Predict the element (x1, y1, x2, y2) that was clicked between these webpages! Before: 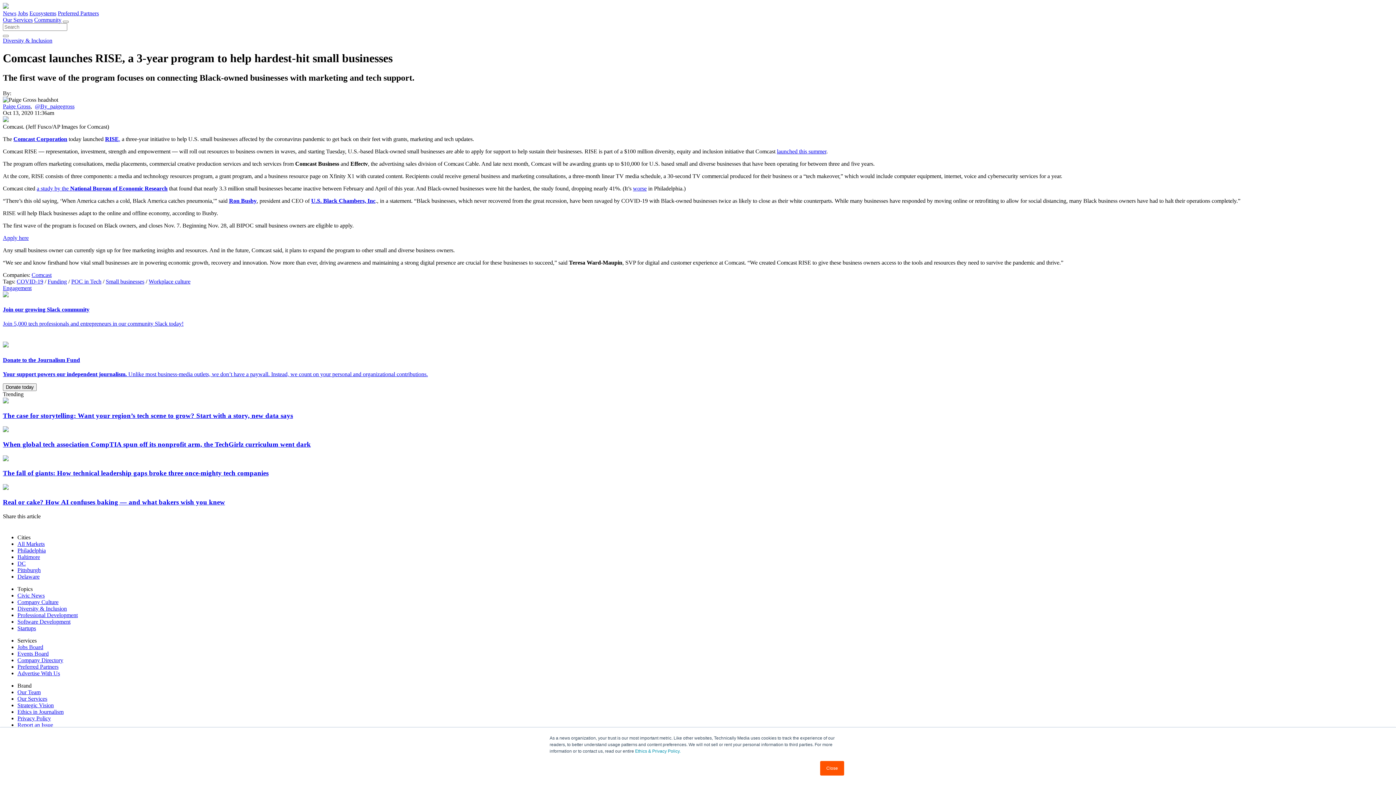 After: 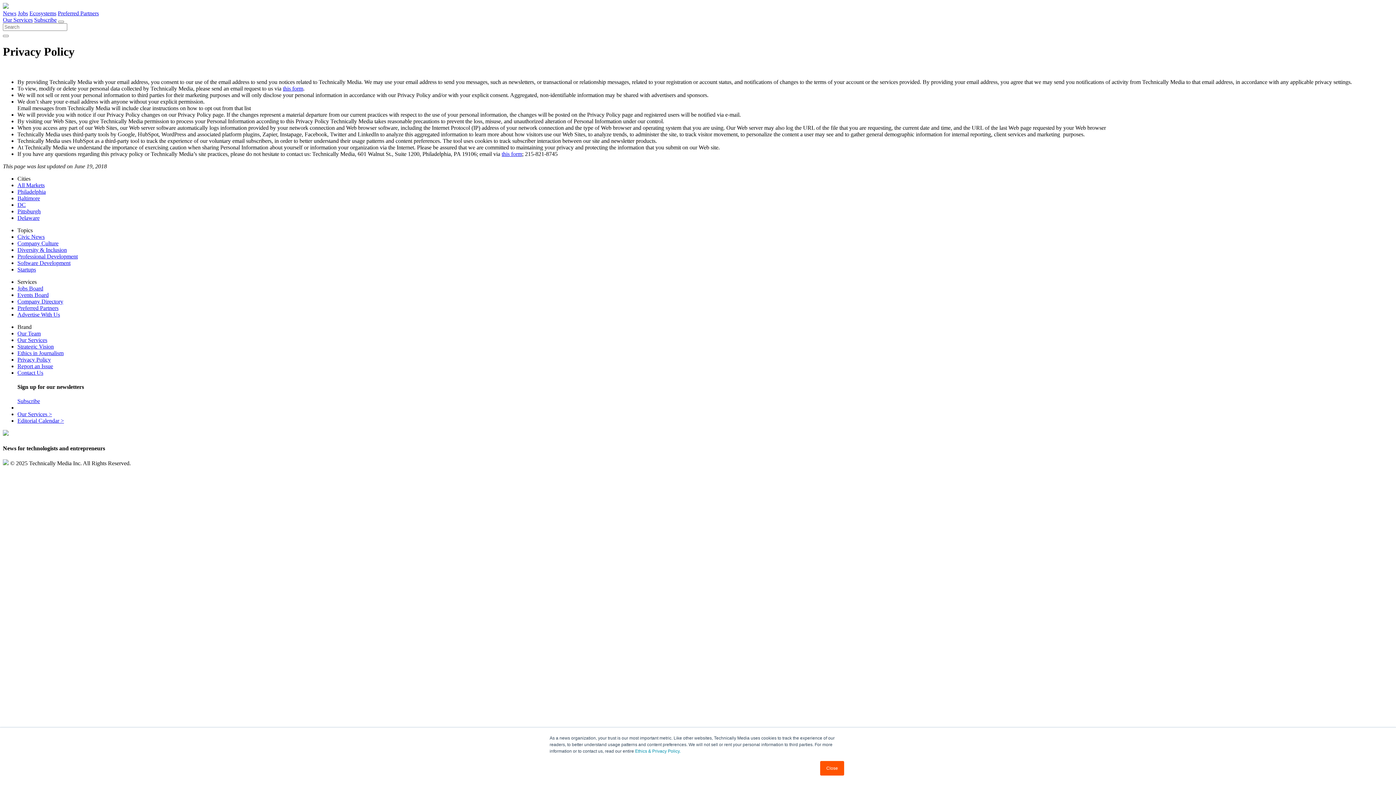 Action: bbox: (17, 715, 50, 721) label: Privacy Policy